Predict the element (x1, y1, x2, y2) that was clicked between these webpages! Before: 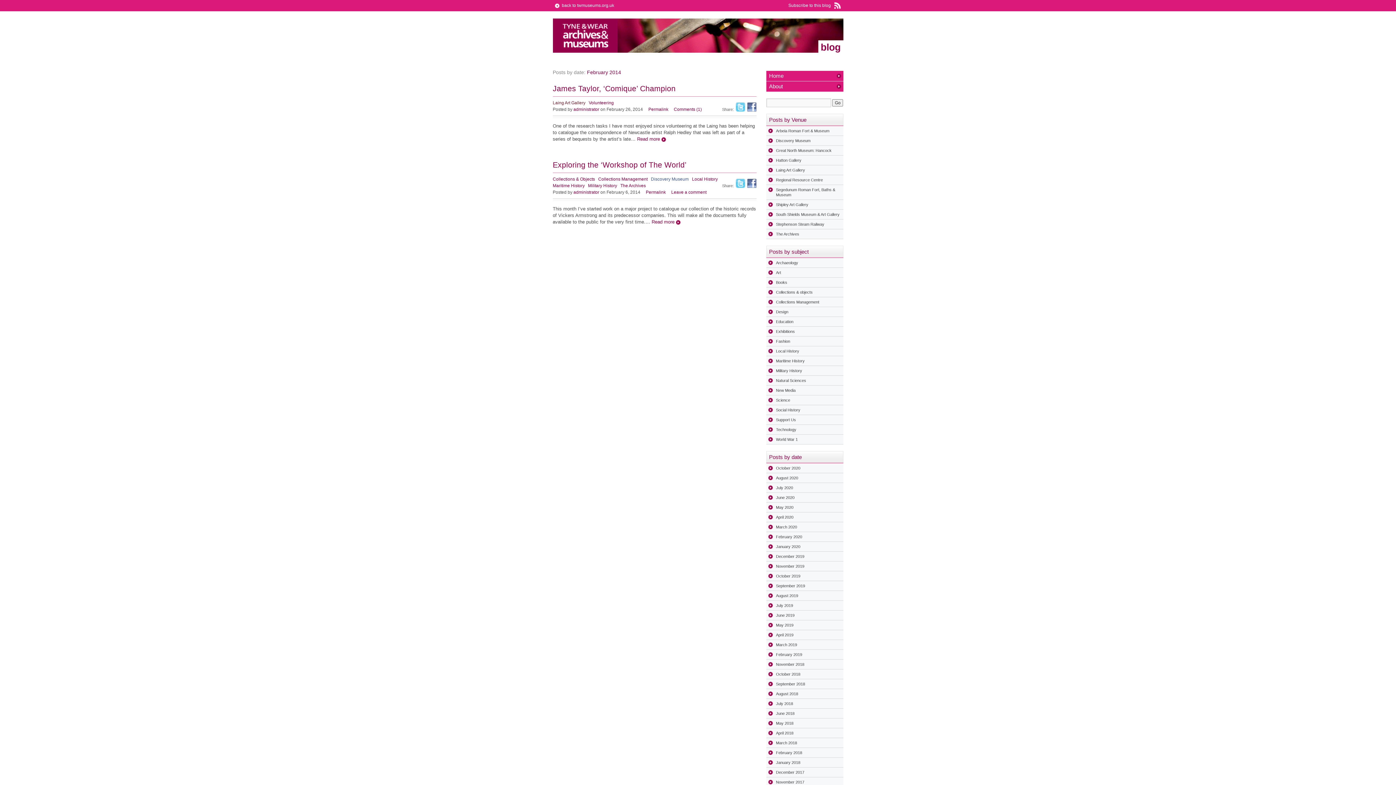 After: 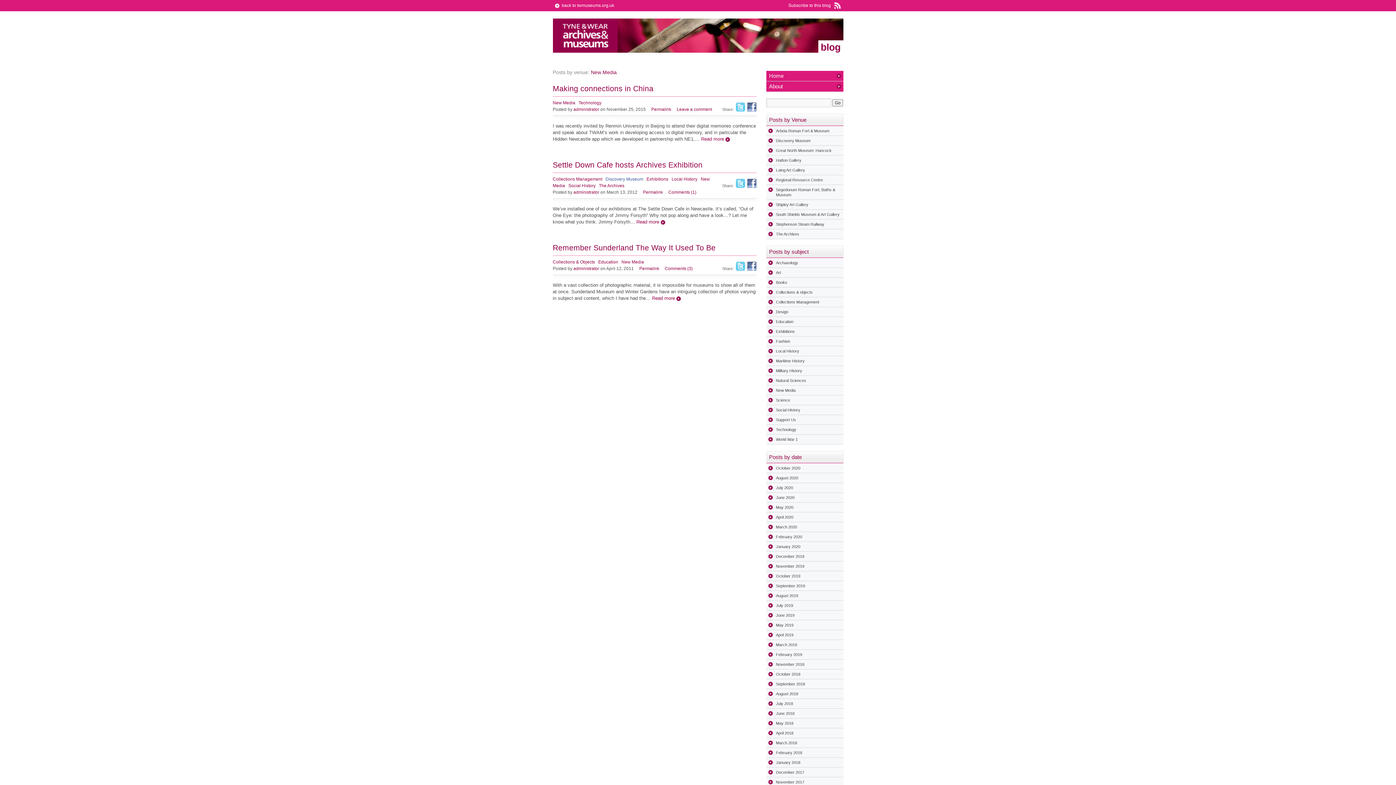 Action: label: New Media bbox: (766, 385, 843, 395)